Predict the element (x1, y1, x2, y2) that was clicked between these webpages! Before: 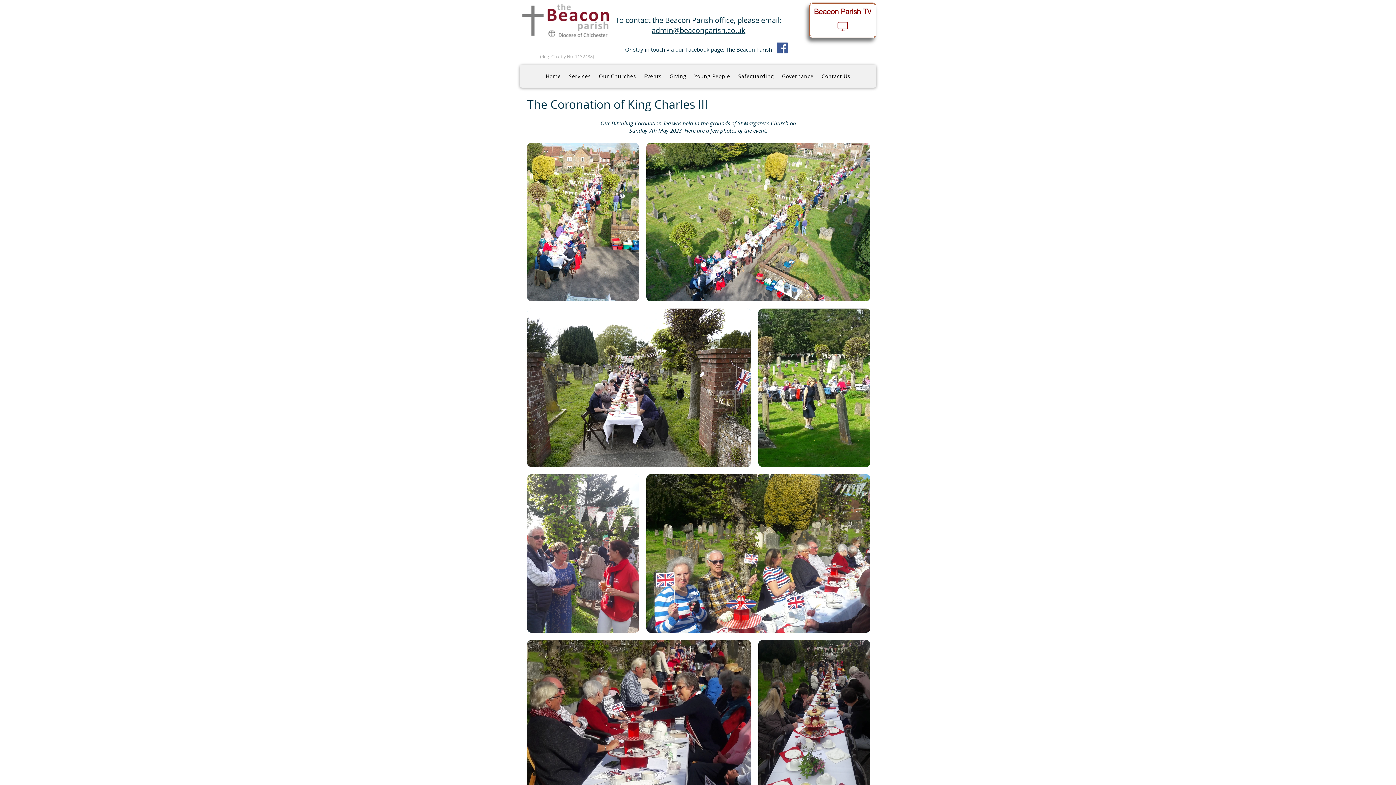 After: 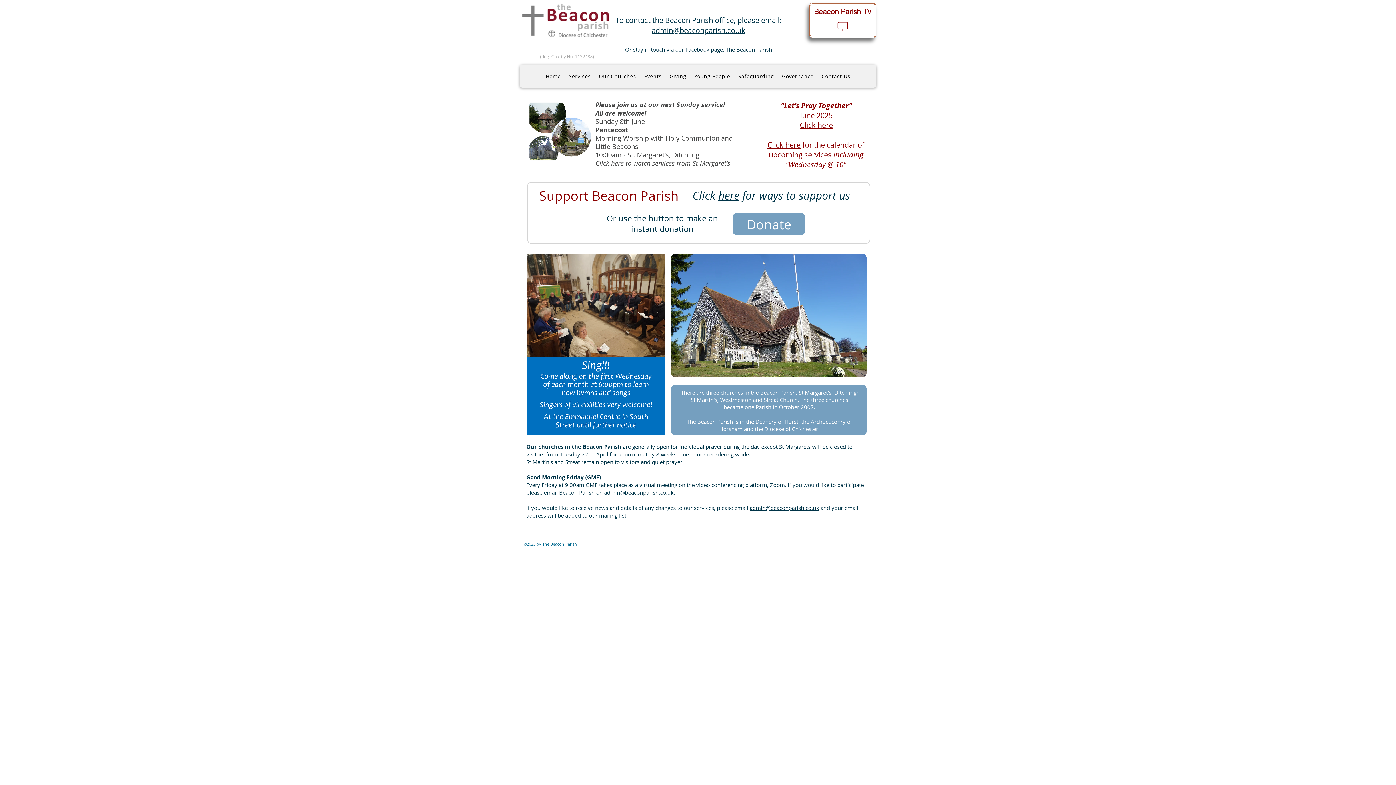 Action: label: Home bbox: (542, 69, 564, 83)